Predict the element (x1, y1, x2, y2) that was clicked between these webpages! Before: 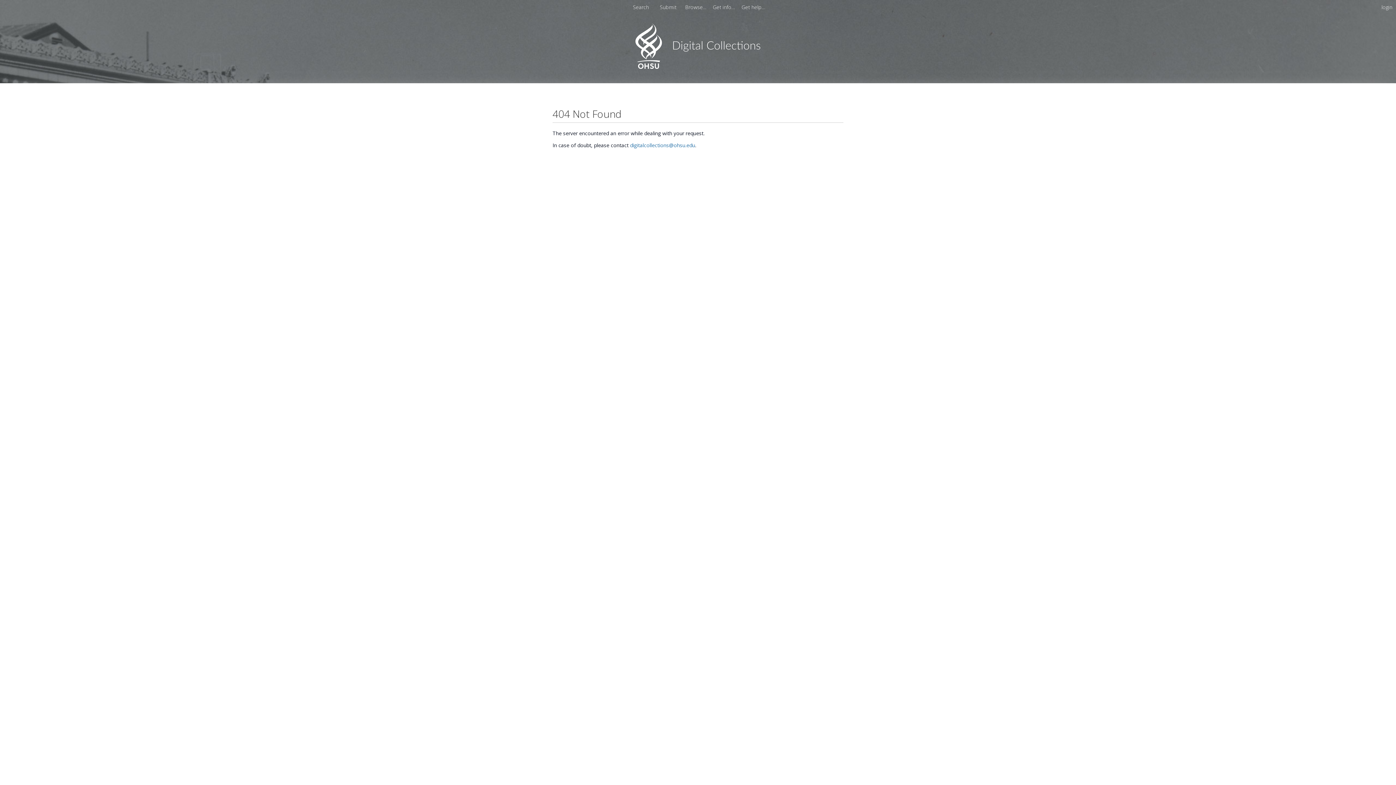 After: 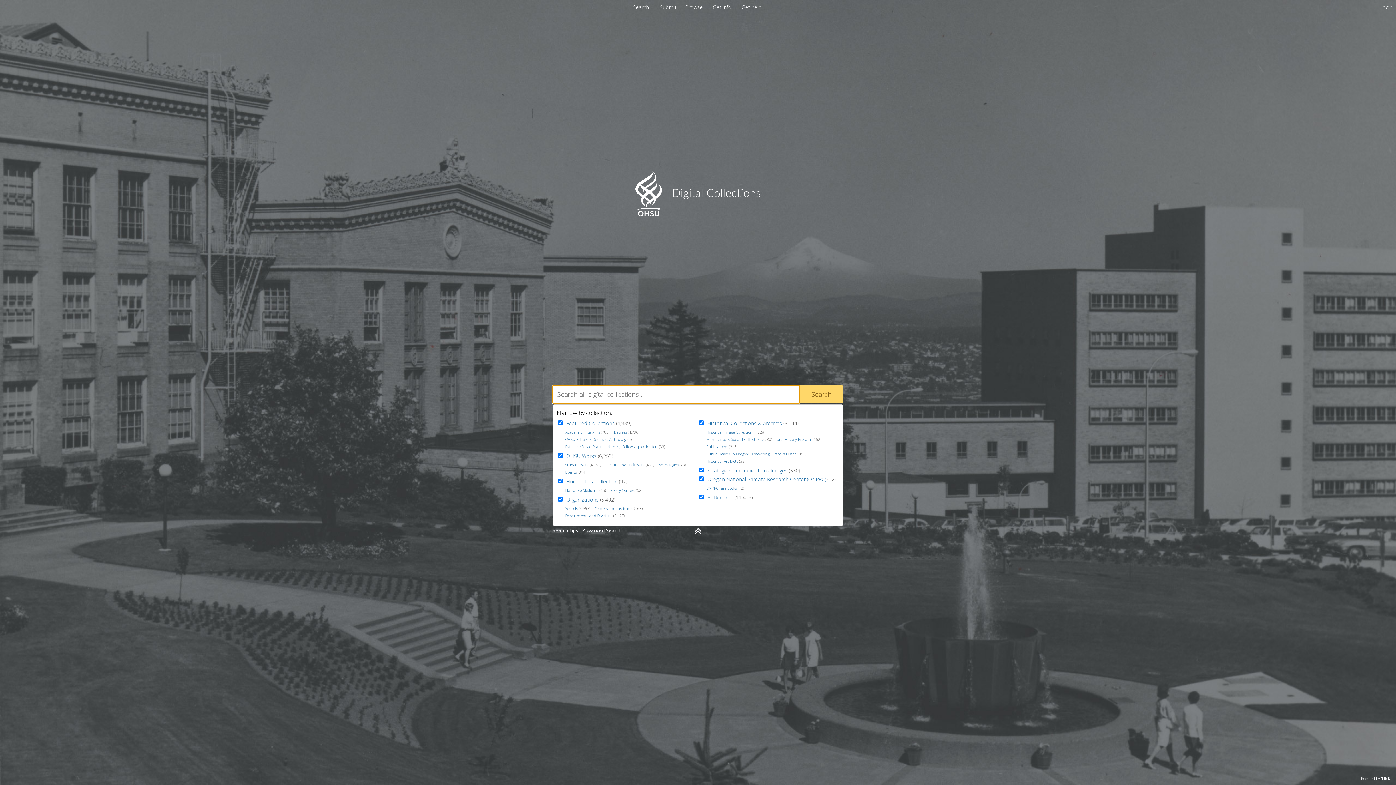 Action: label: Search bbox: (630, 3, 651, 10)